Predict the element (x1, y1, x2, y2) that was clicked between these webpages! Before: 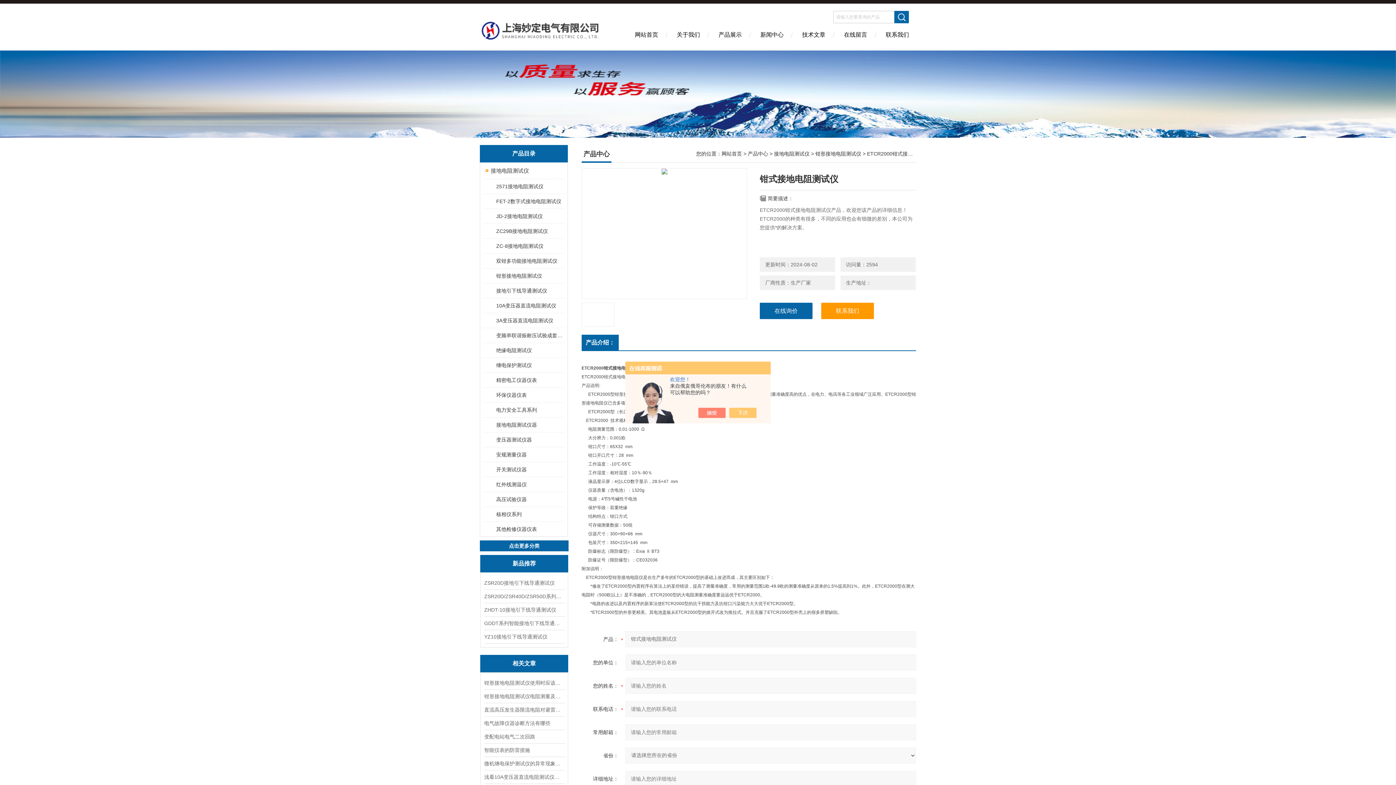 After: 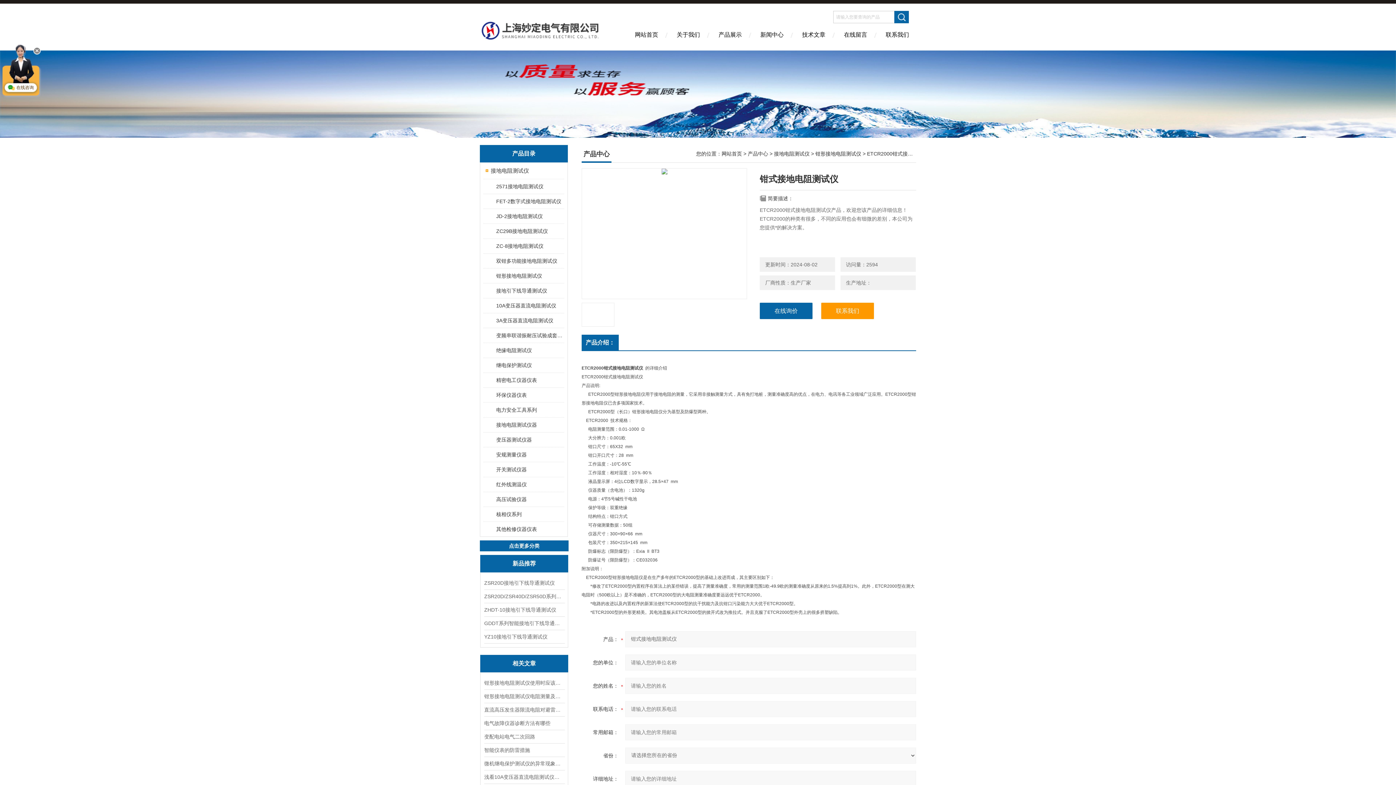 Action: bbox: (736, 408, 764, 418)